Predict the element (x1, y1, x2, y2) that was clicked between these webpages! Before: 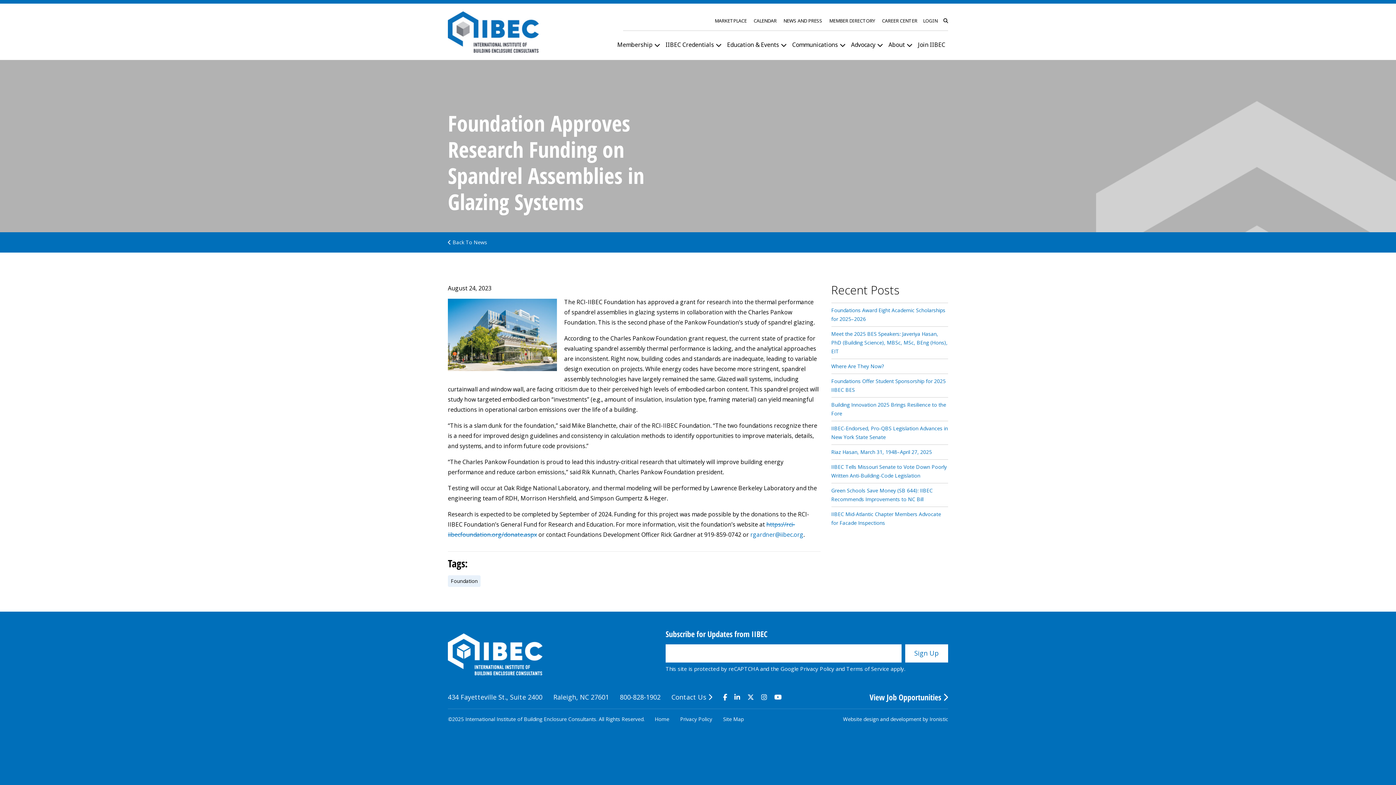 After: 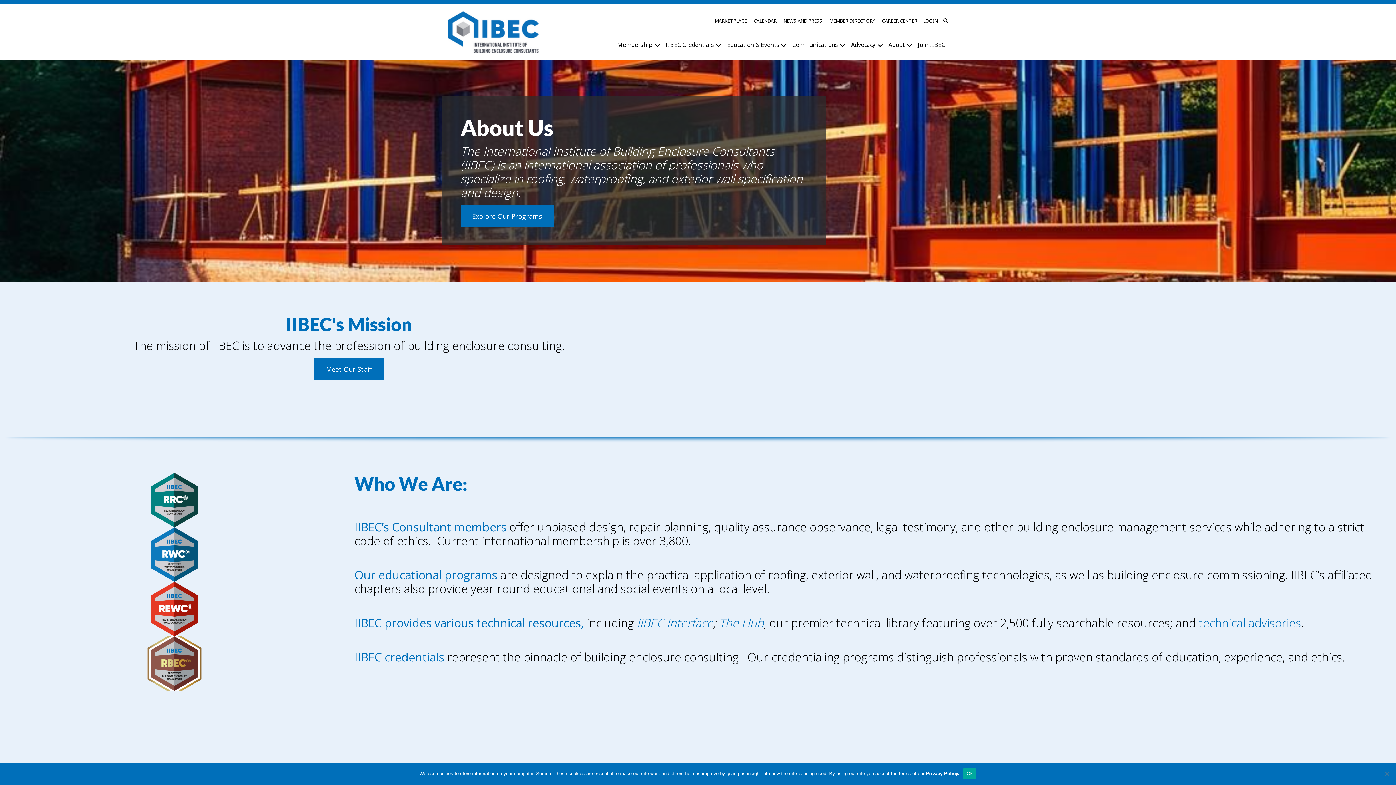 Action: label: About bbox: (885, 36, 908, 52)